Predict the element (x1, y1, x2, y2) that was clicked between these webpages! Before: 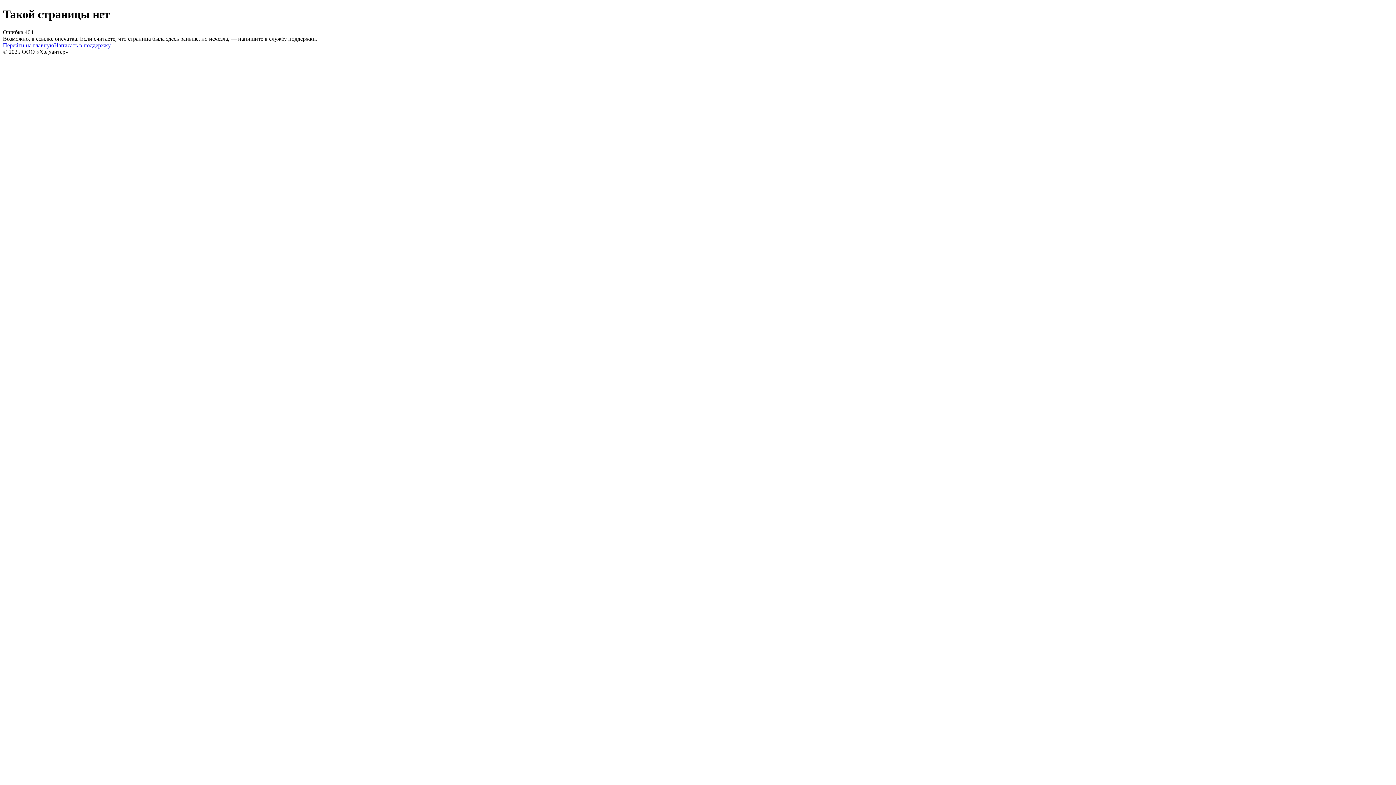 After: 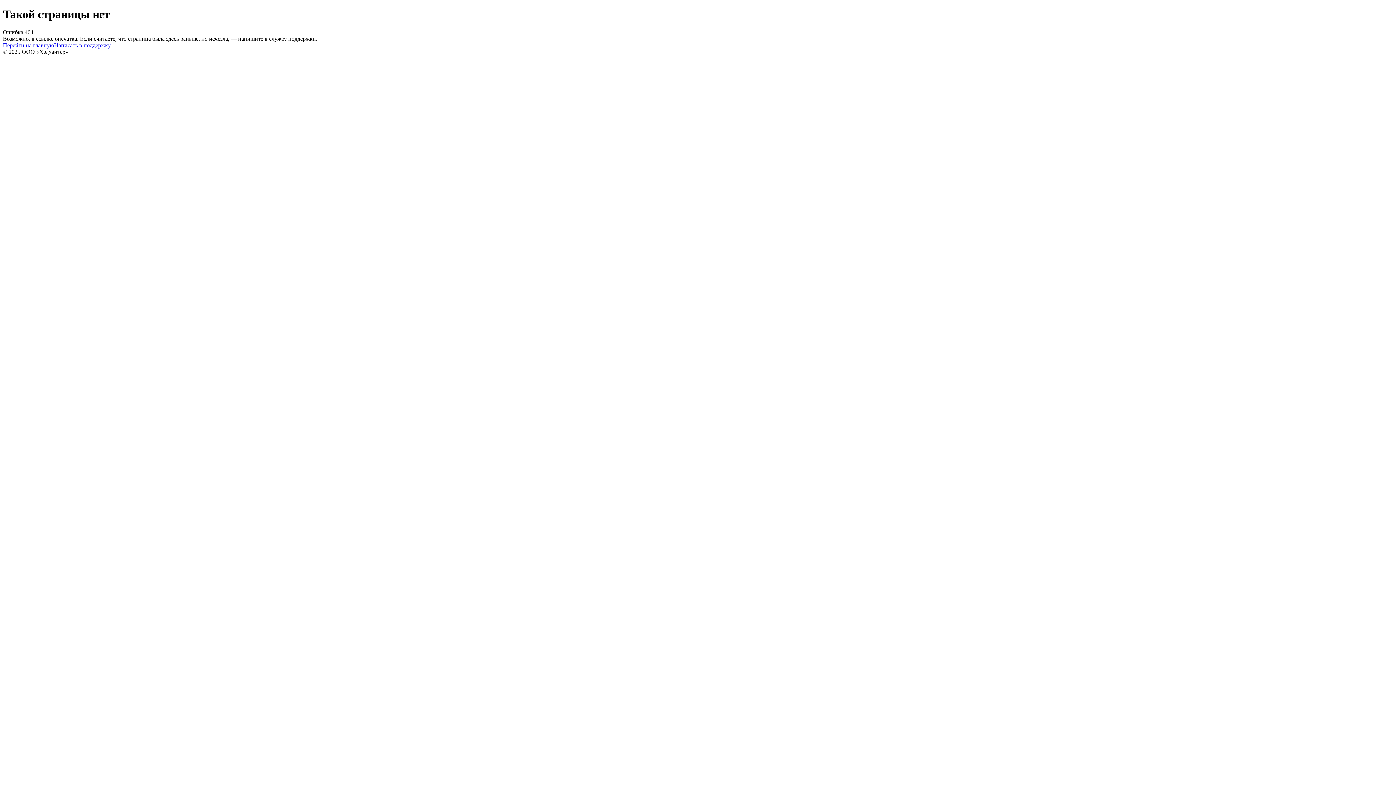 Action: label: Написать в поддержку bbox: (54, 42, 110, 48)